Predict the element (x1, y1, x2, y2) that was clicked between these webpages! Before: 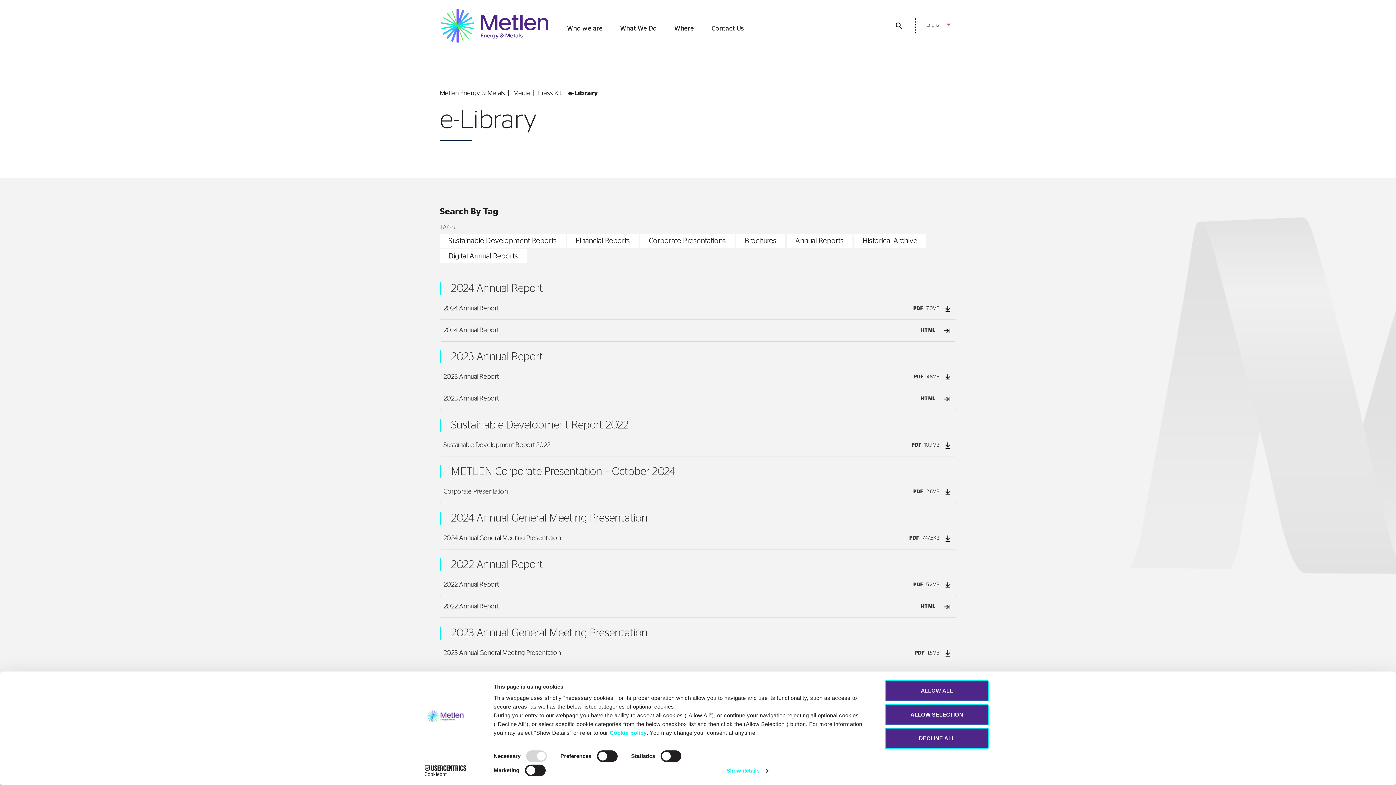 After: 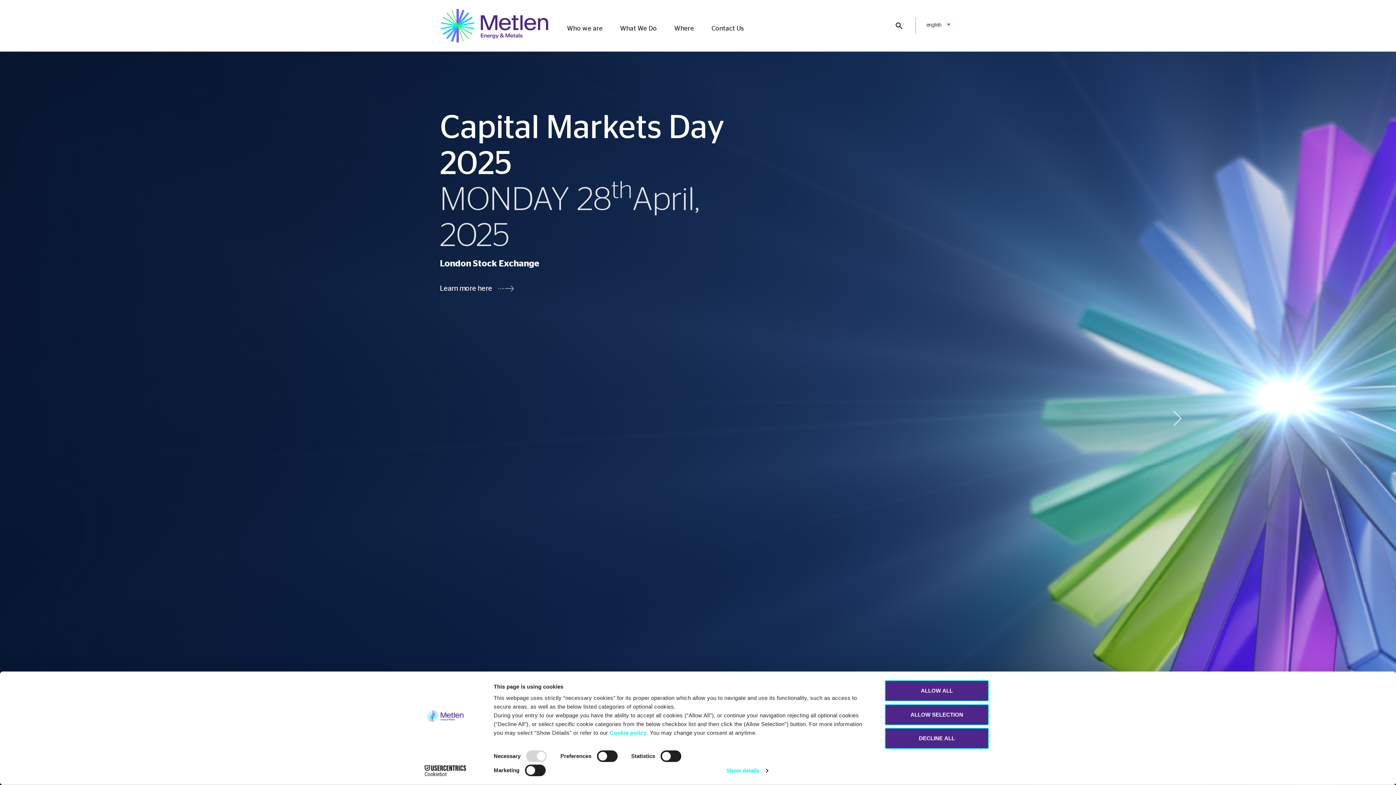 Action: bbox: (440, 0, 549, 51)